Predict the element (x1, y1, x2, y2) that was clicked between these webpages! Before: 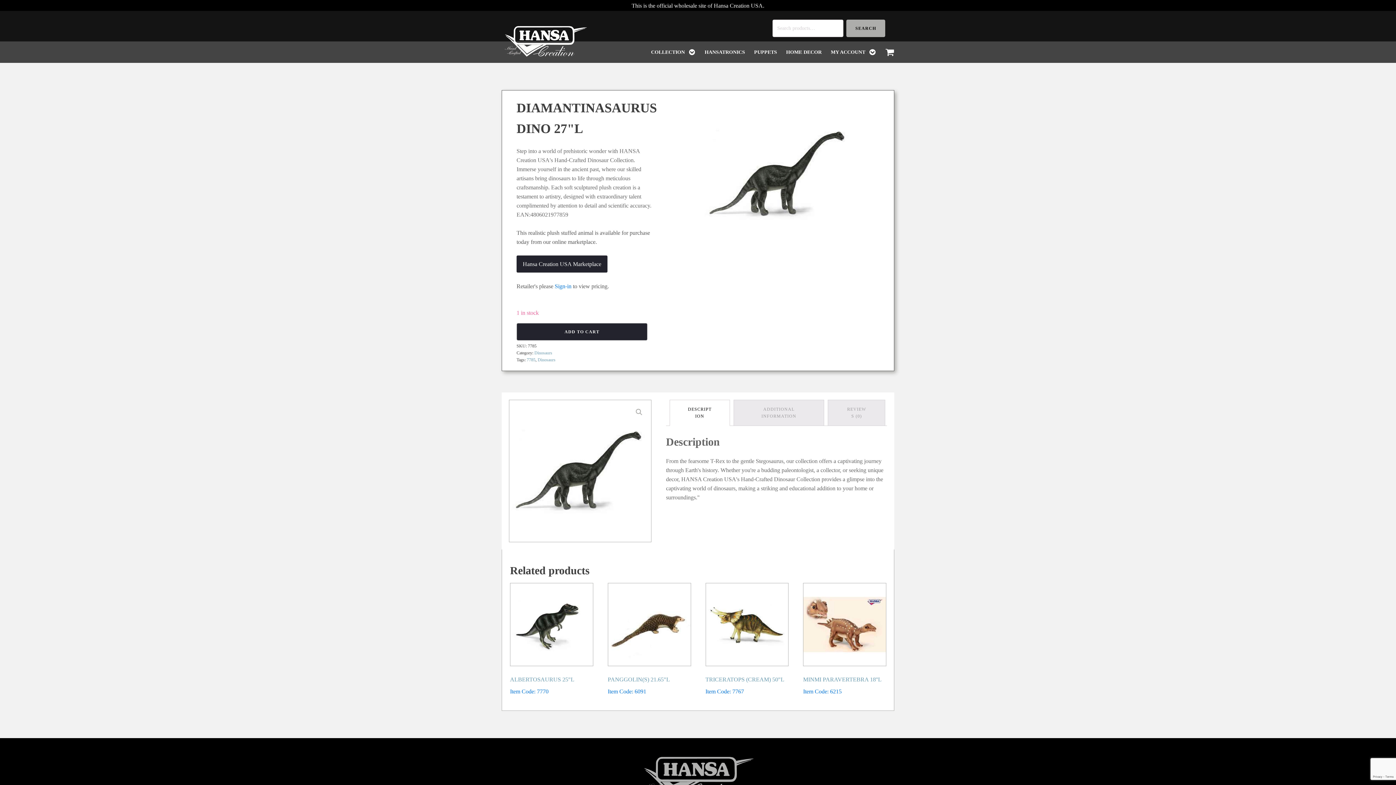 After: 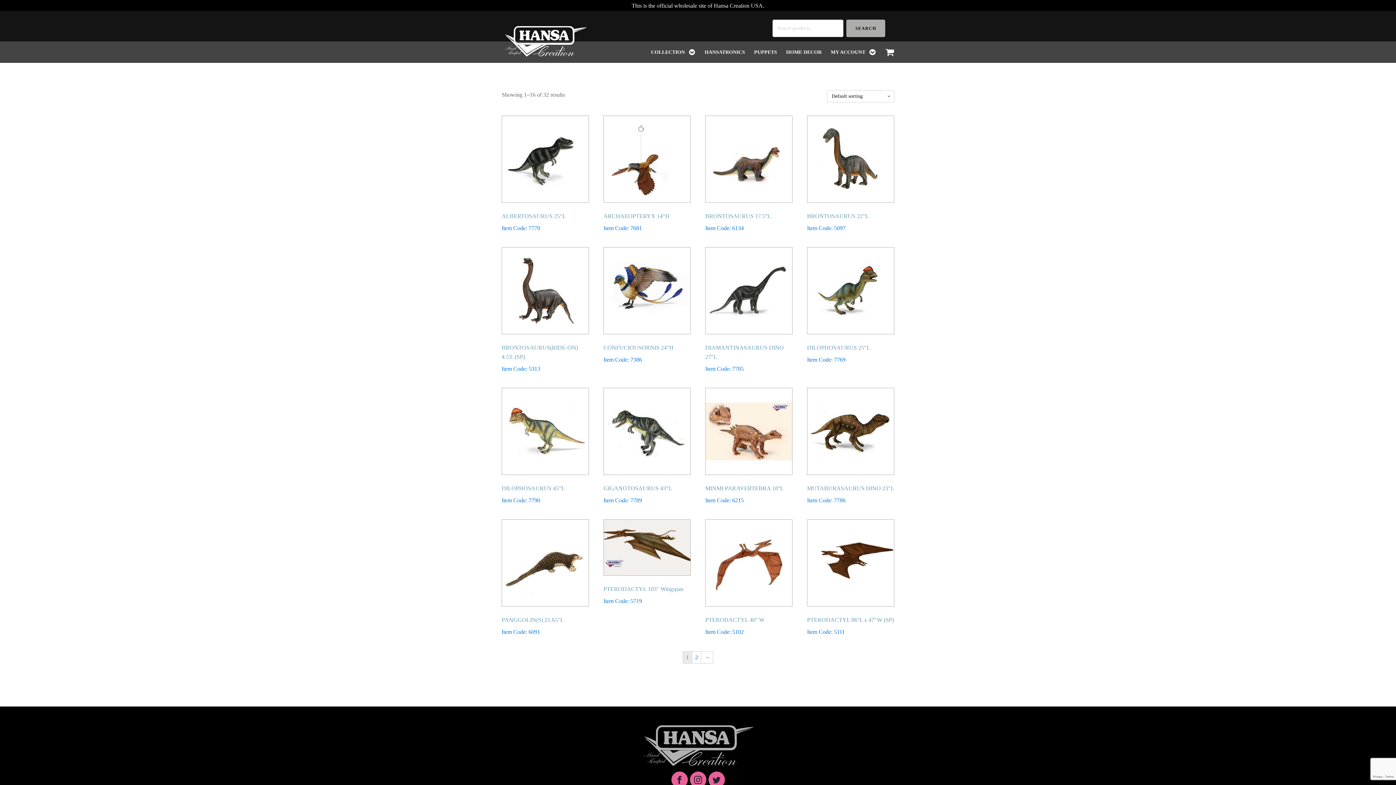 Action: bbox: (534, 350, 552, 355) label: Dinosaurs